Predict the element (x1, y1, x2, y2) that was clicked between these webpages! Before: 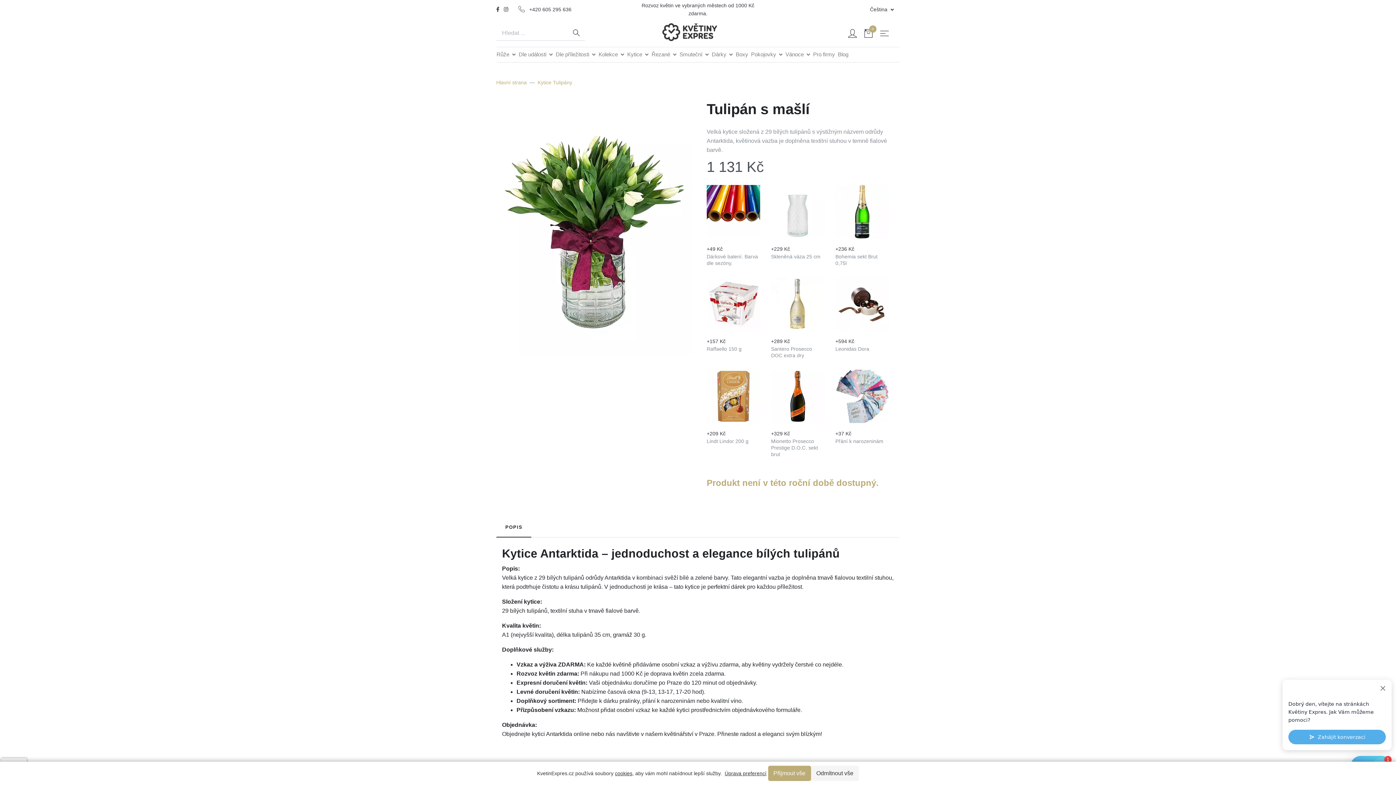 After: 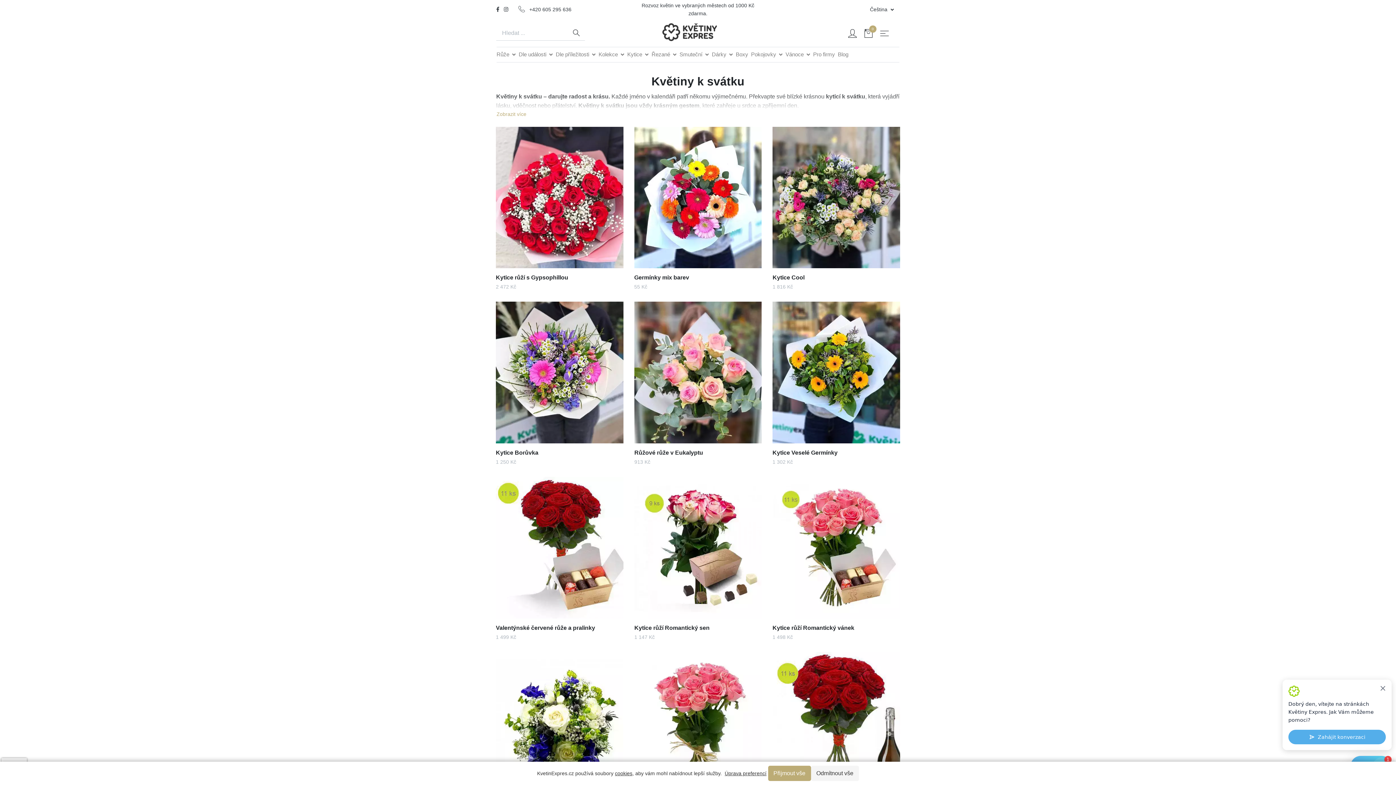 Action: label: Dle události  bbox: (518, 47, 555, 62)